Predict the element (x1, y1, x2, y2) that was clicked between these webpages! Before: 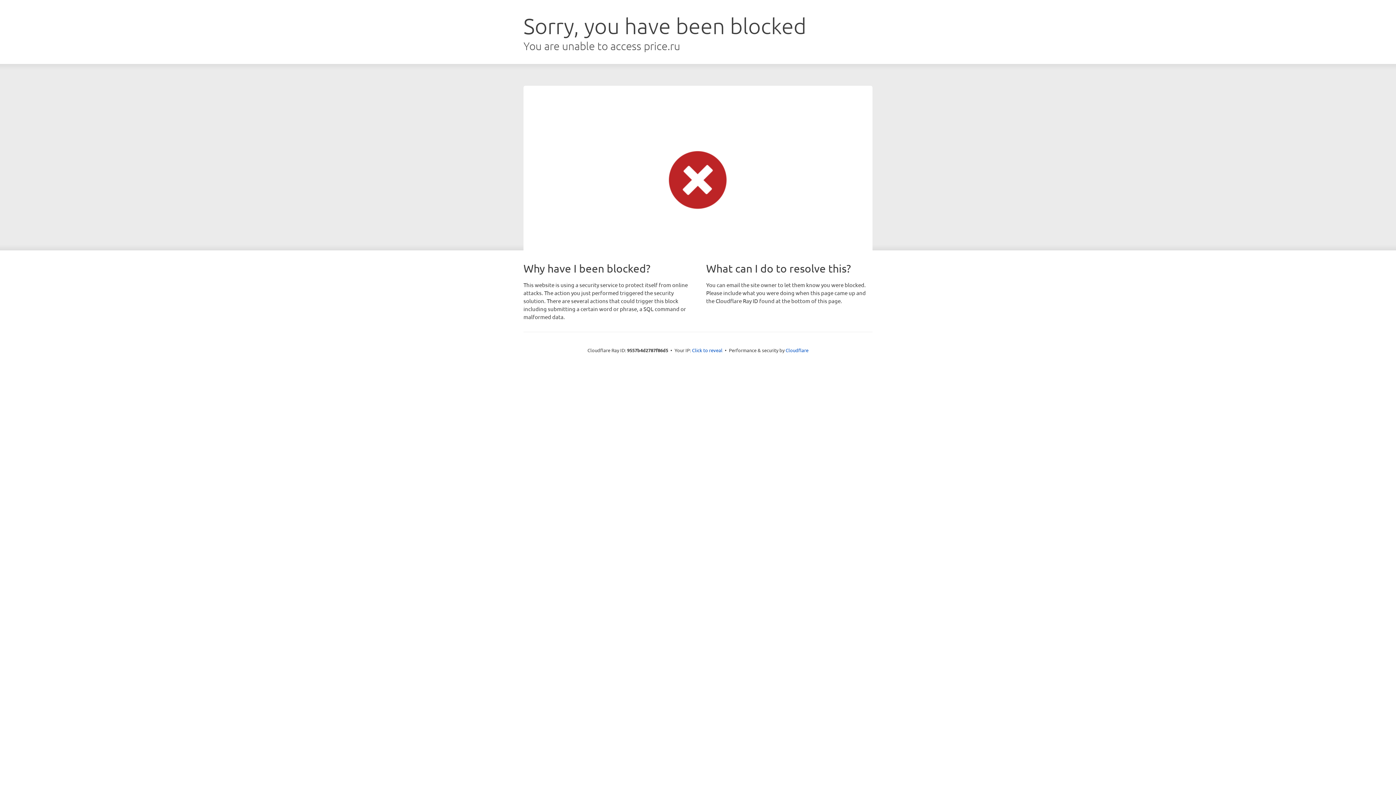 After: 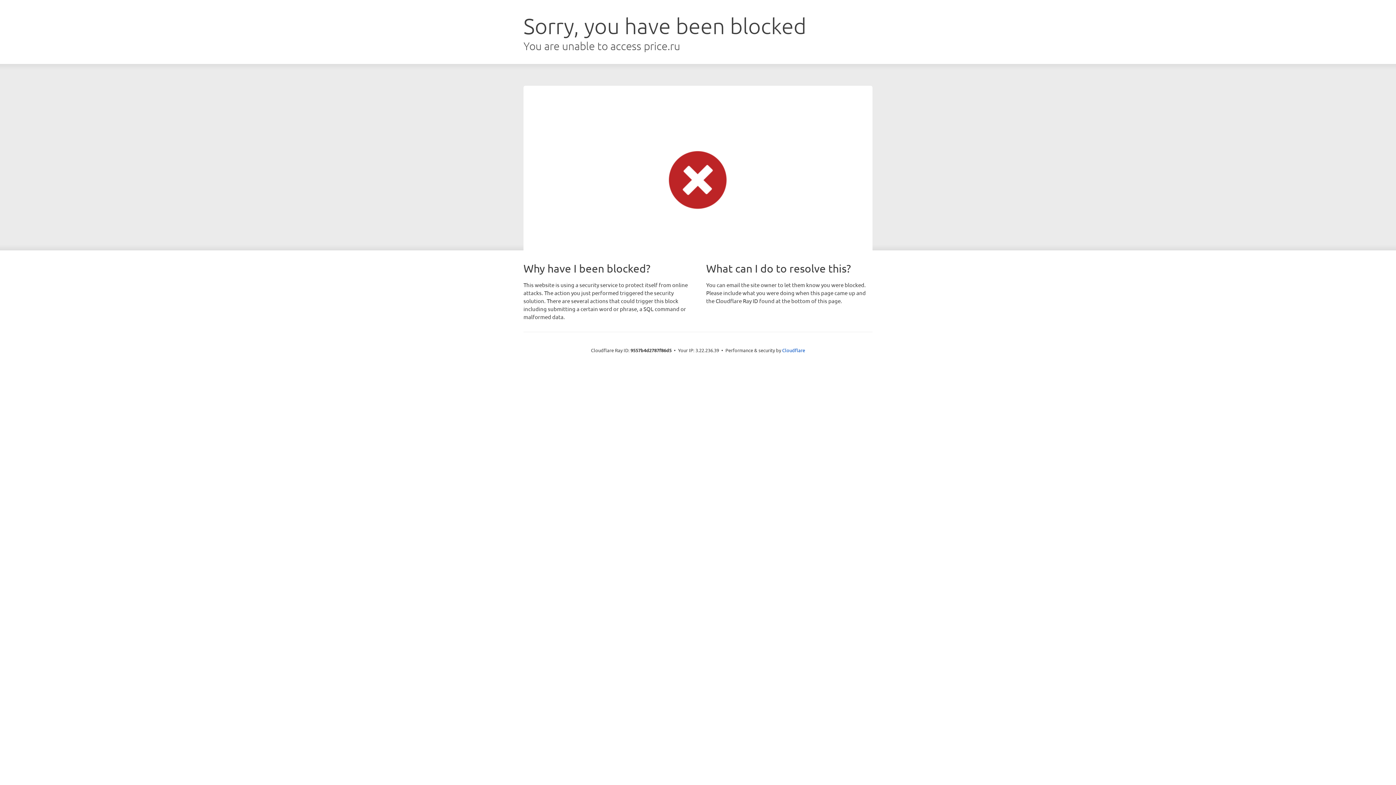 Action: label: Click to reveal bbox: (692, 346, 722, 353)